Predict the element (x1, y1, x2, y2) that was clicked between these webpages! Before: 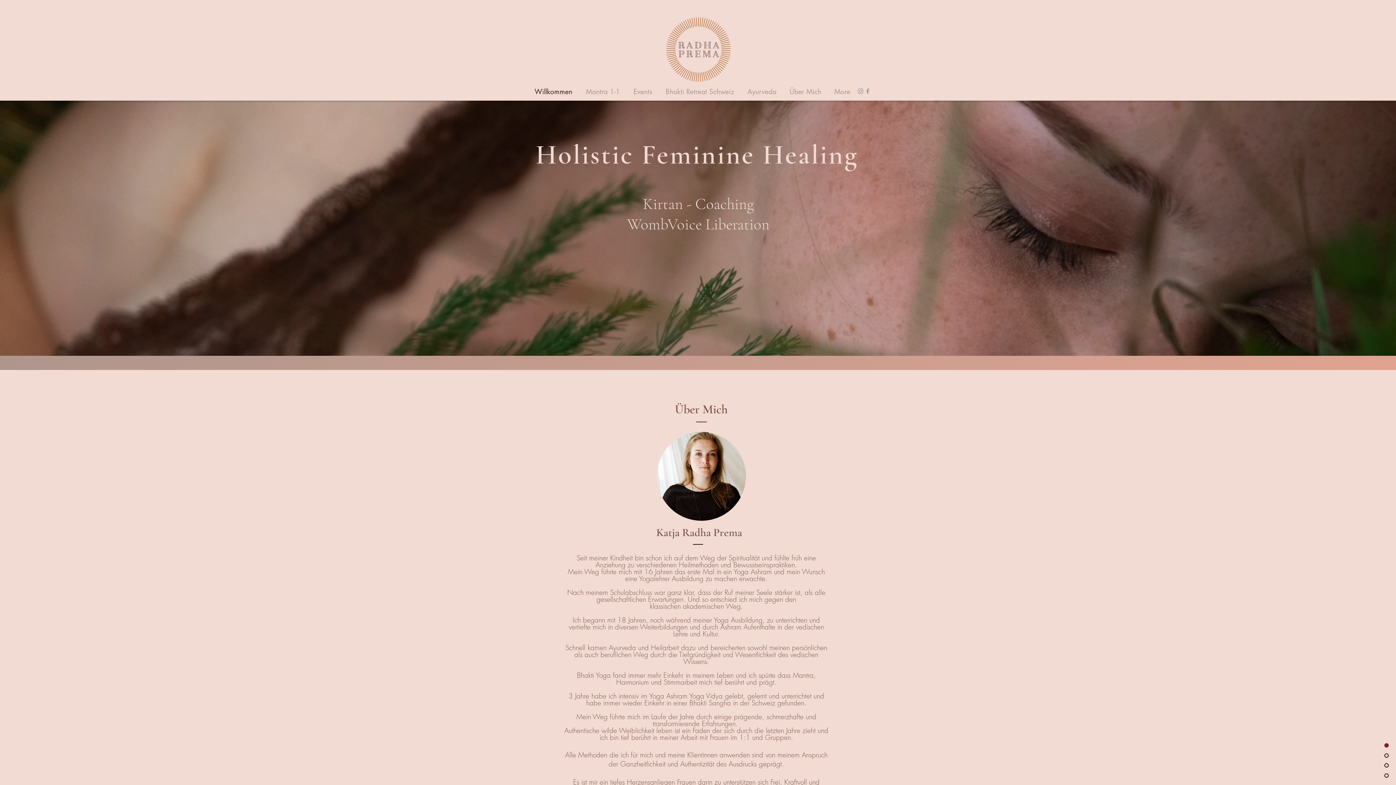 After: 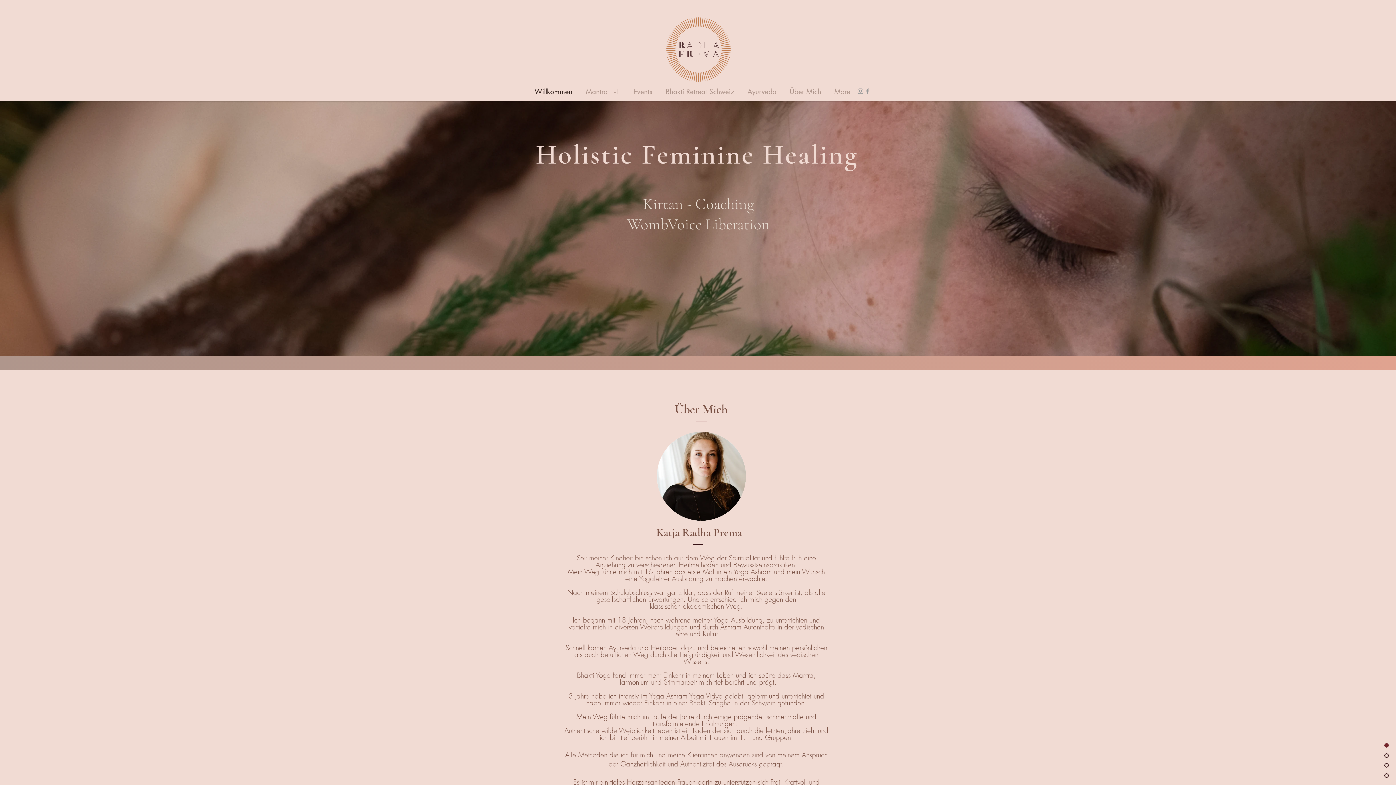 Action: bbox: (1352, 743, 1389, 748)